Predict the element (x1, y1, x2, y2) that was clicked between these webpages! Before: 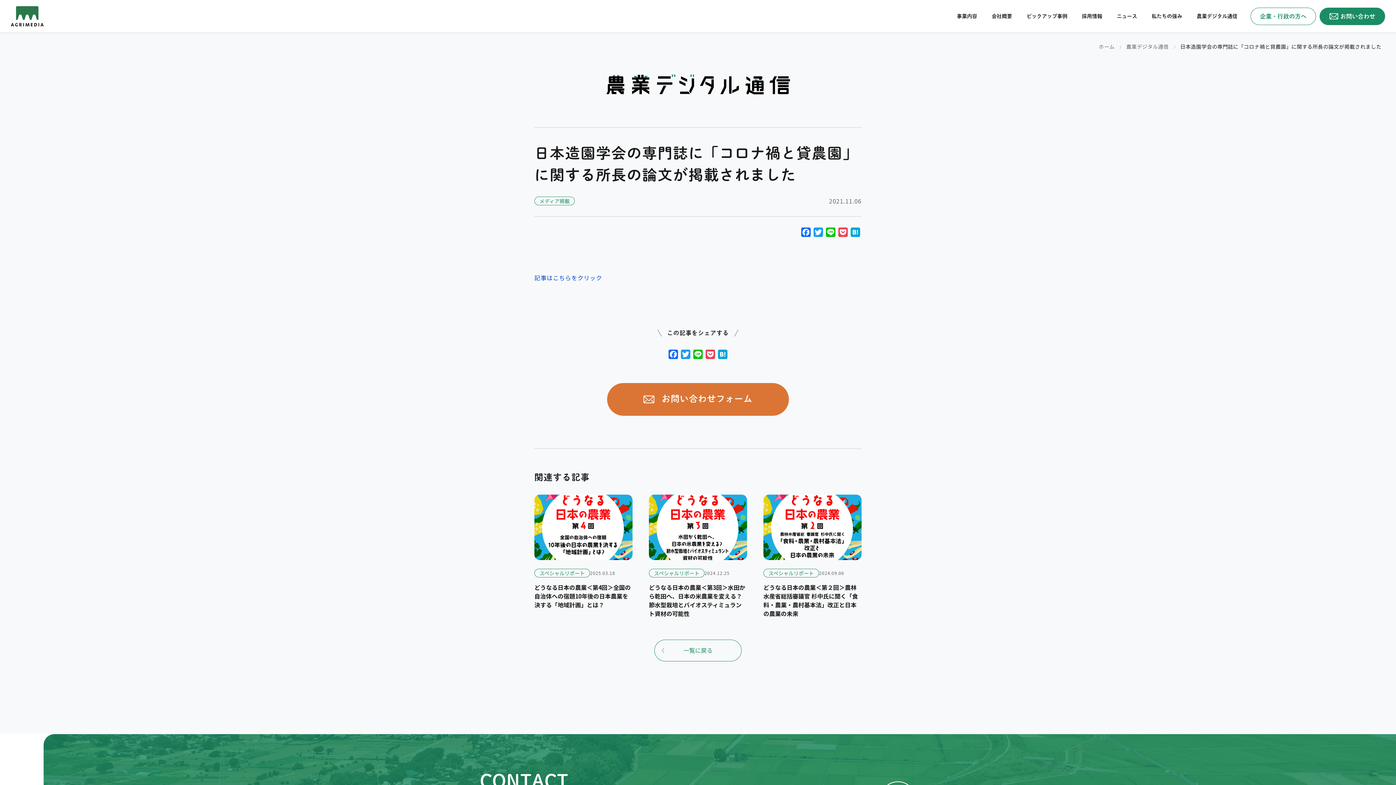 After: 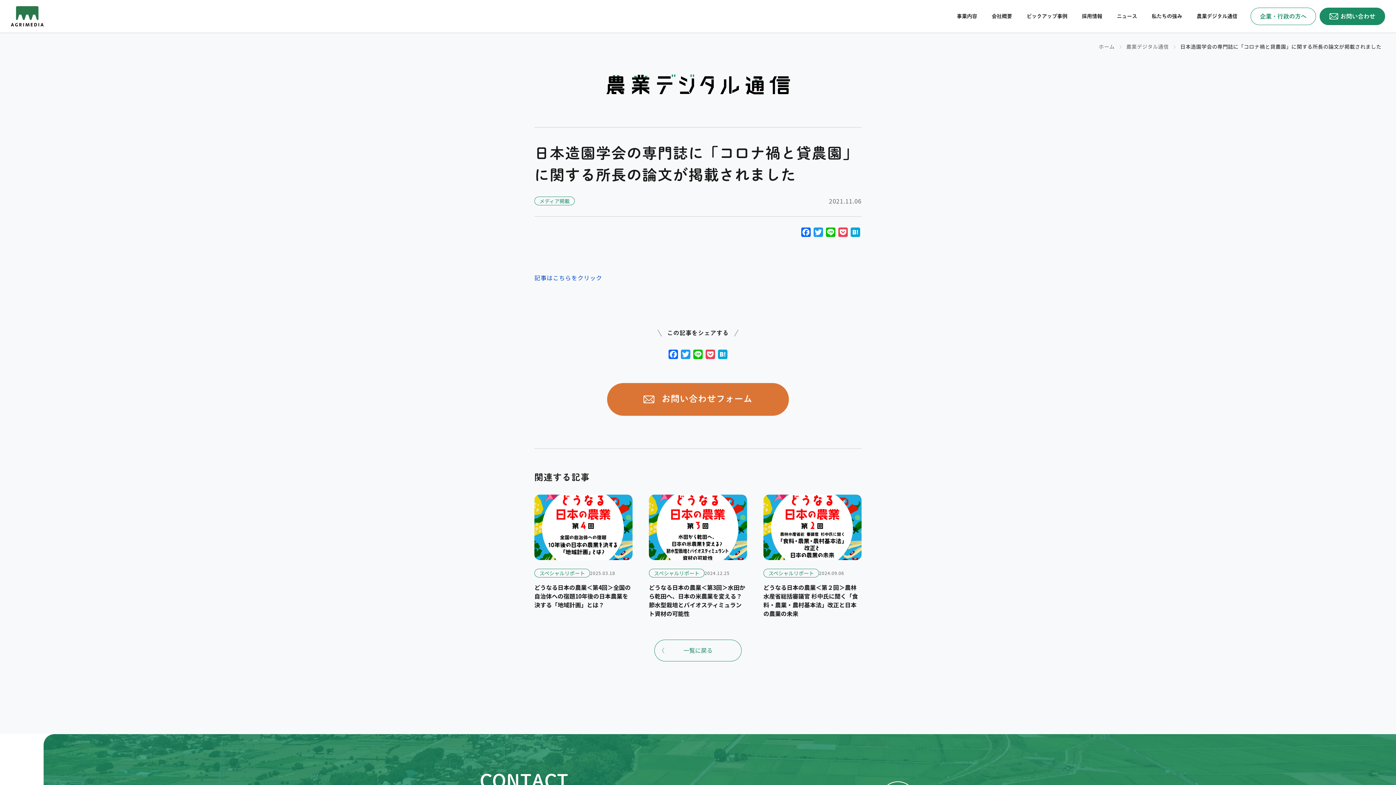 Action: label: 記事はこちらをクリック bbox: (534, 273, 602, 282)